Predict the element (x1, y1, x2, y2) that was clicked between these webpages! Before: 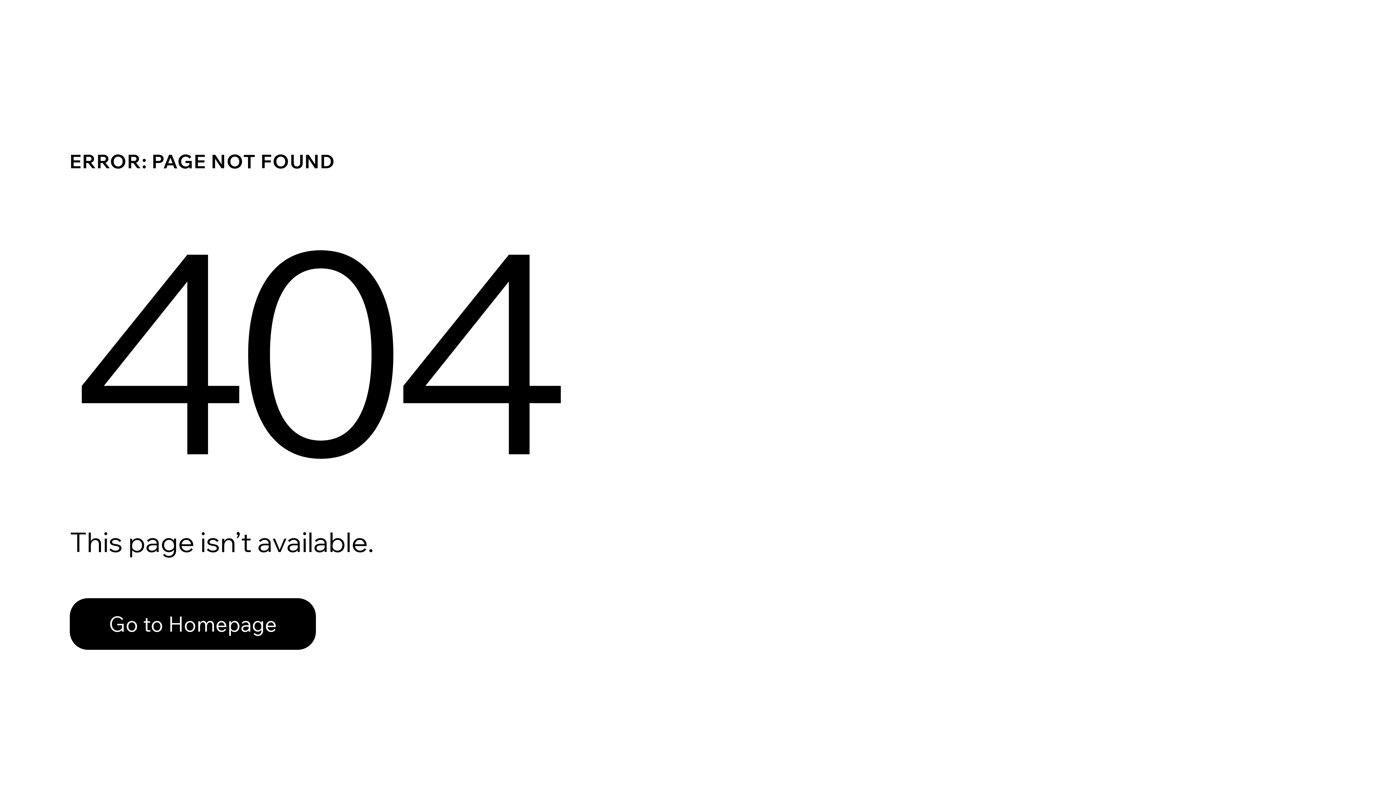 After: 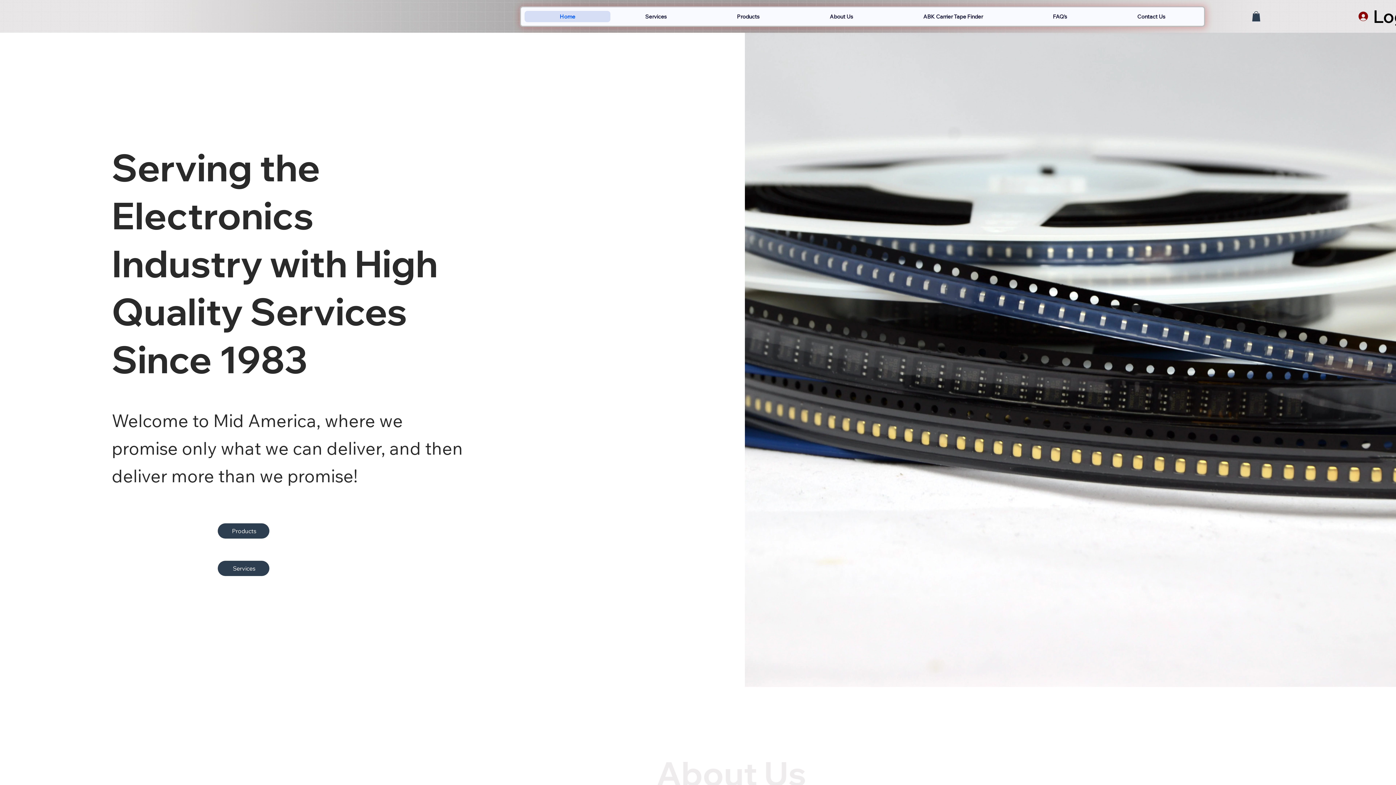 Action: label: Go to Homepage bbox: (69, 598, 316, 650)